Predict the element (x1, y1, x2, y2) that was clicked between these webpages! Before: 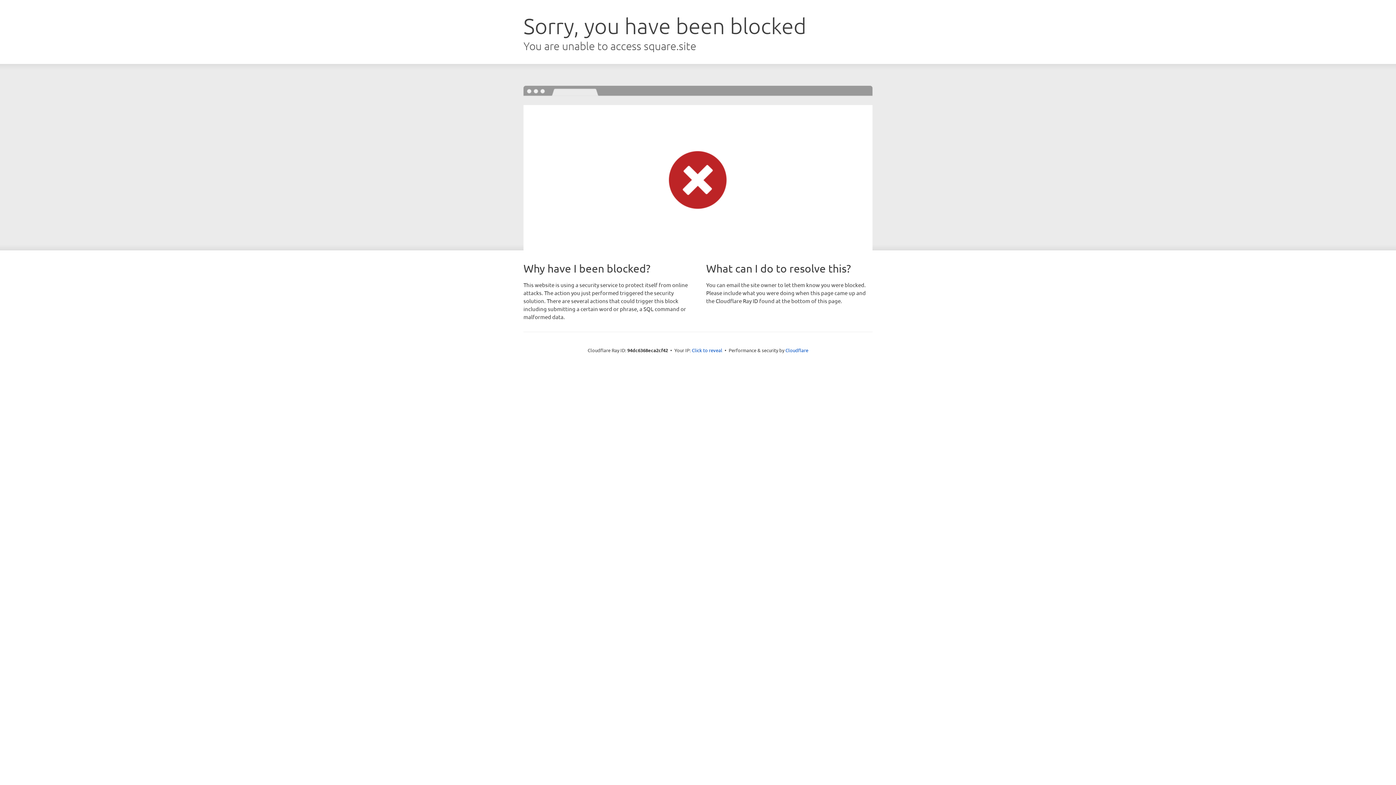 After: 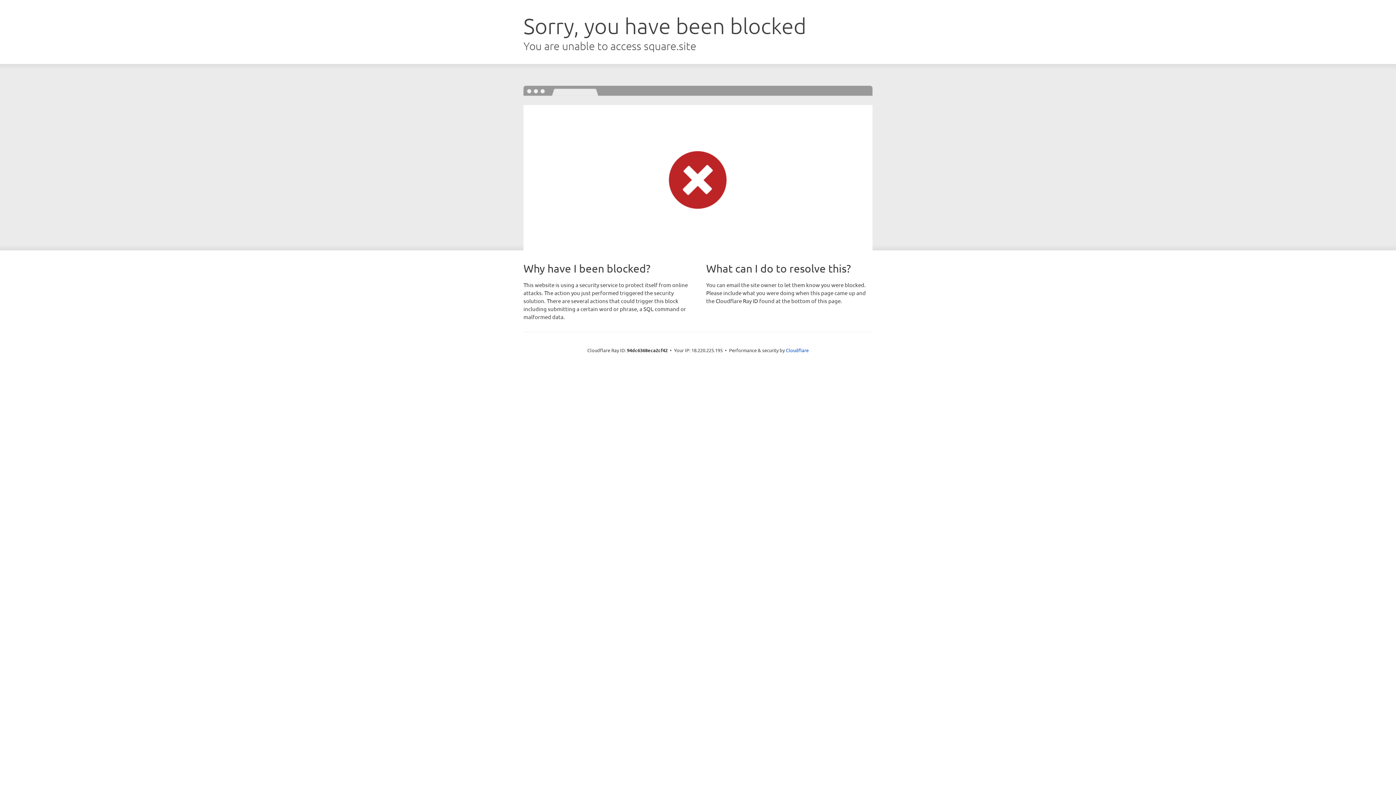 Action: bbox: (692, 346, 722, 353) label: Click to reveal